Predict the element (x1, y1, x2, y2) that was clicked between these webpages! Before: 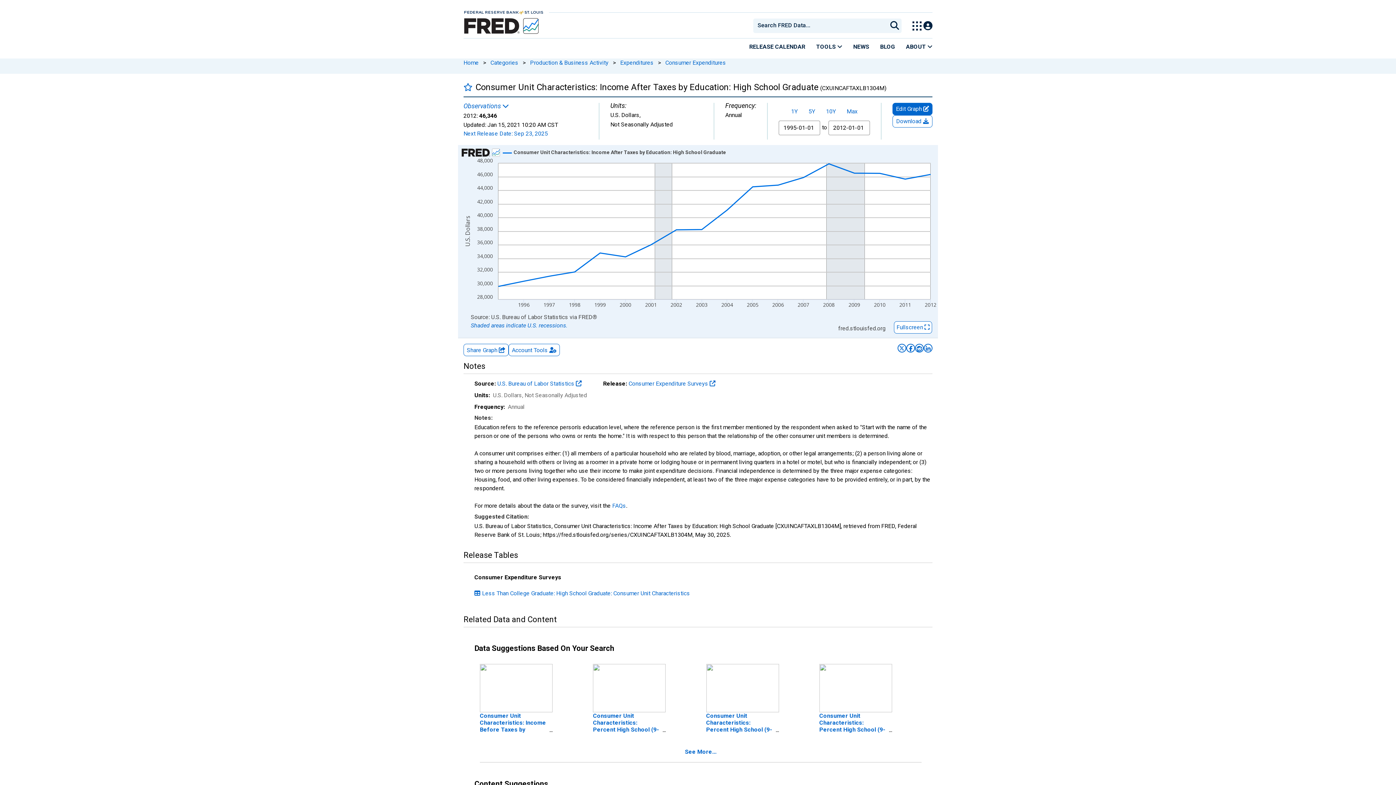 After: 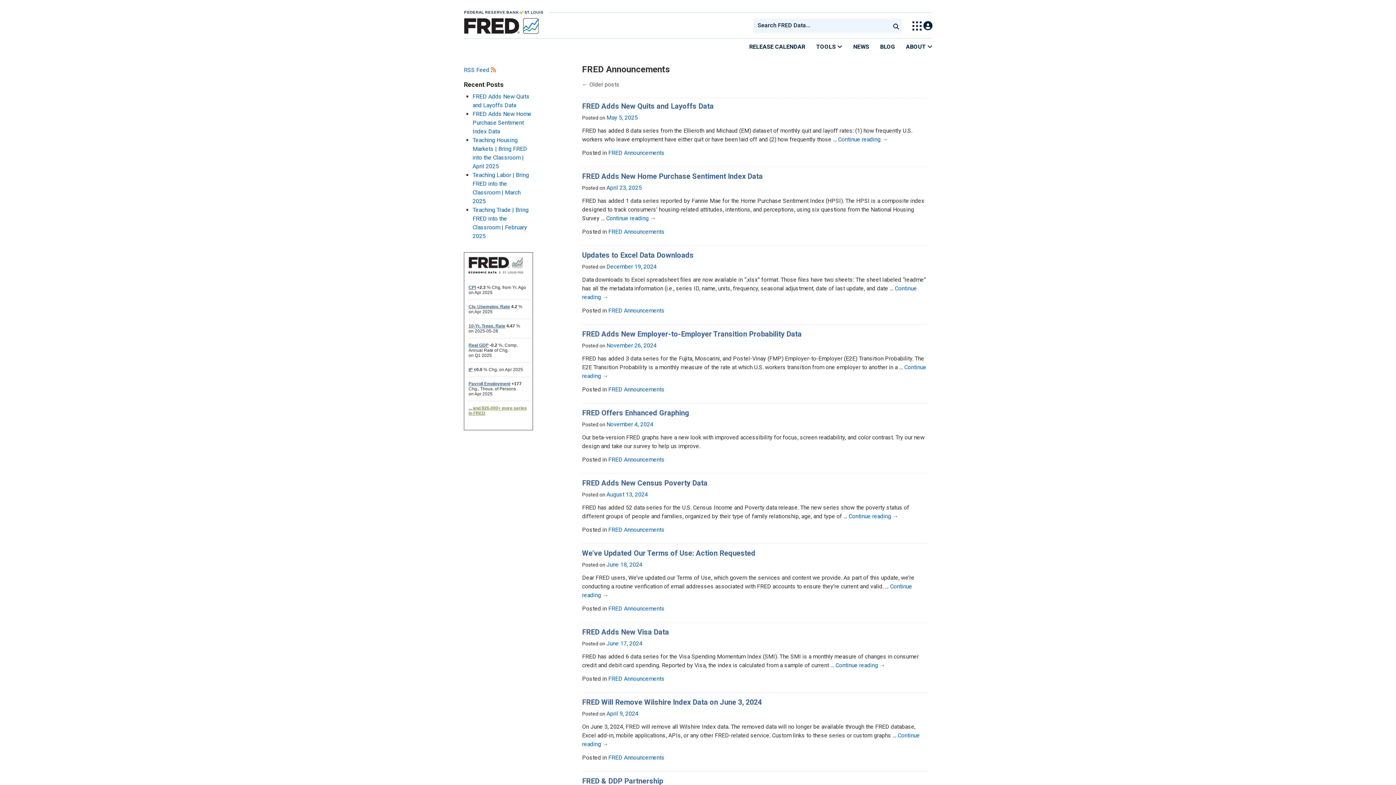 Action: label: NEWS bbox: (848, 38, 874, 54)